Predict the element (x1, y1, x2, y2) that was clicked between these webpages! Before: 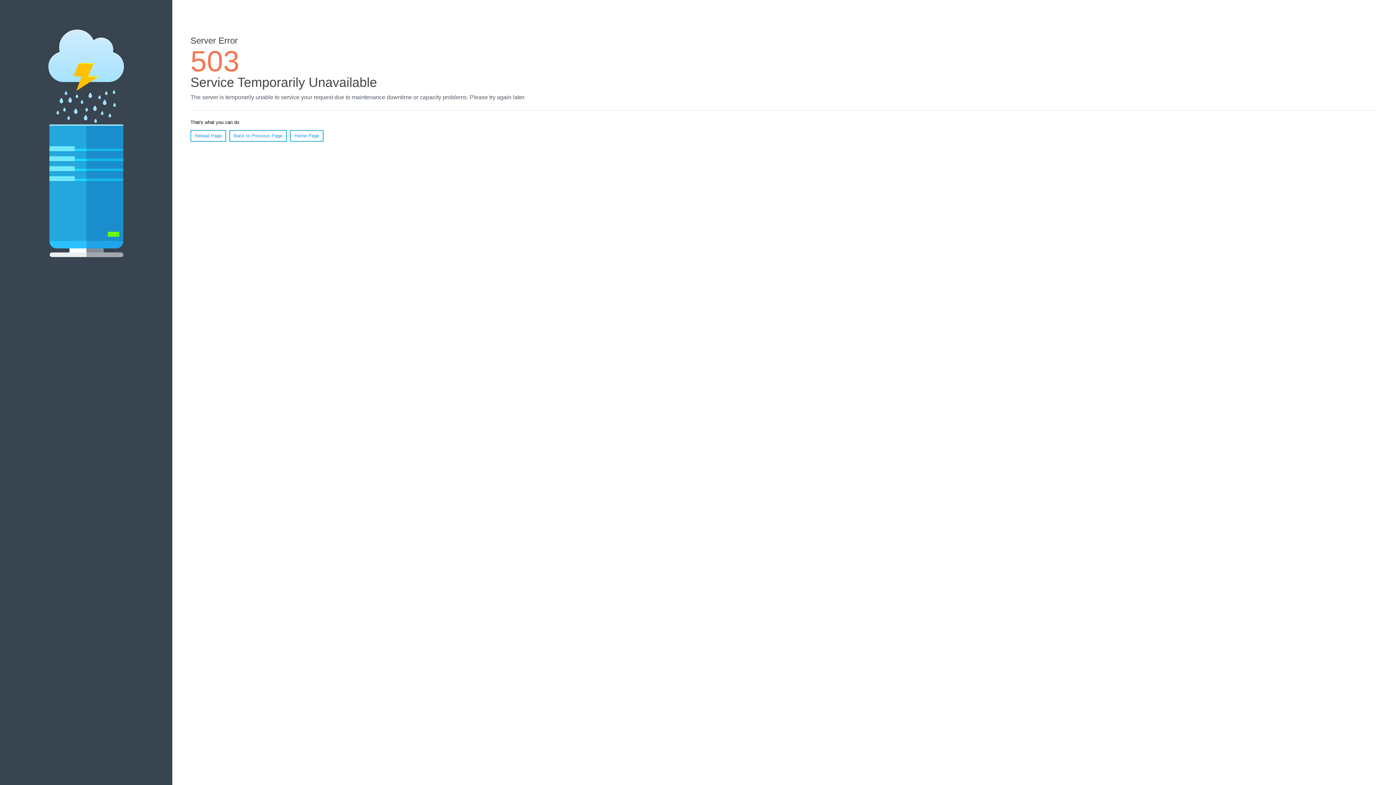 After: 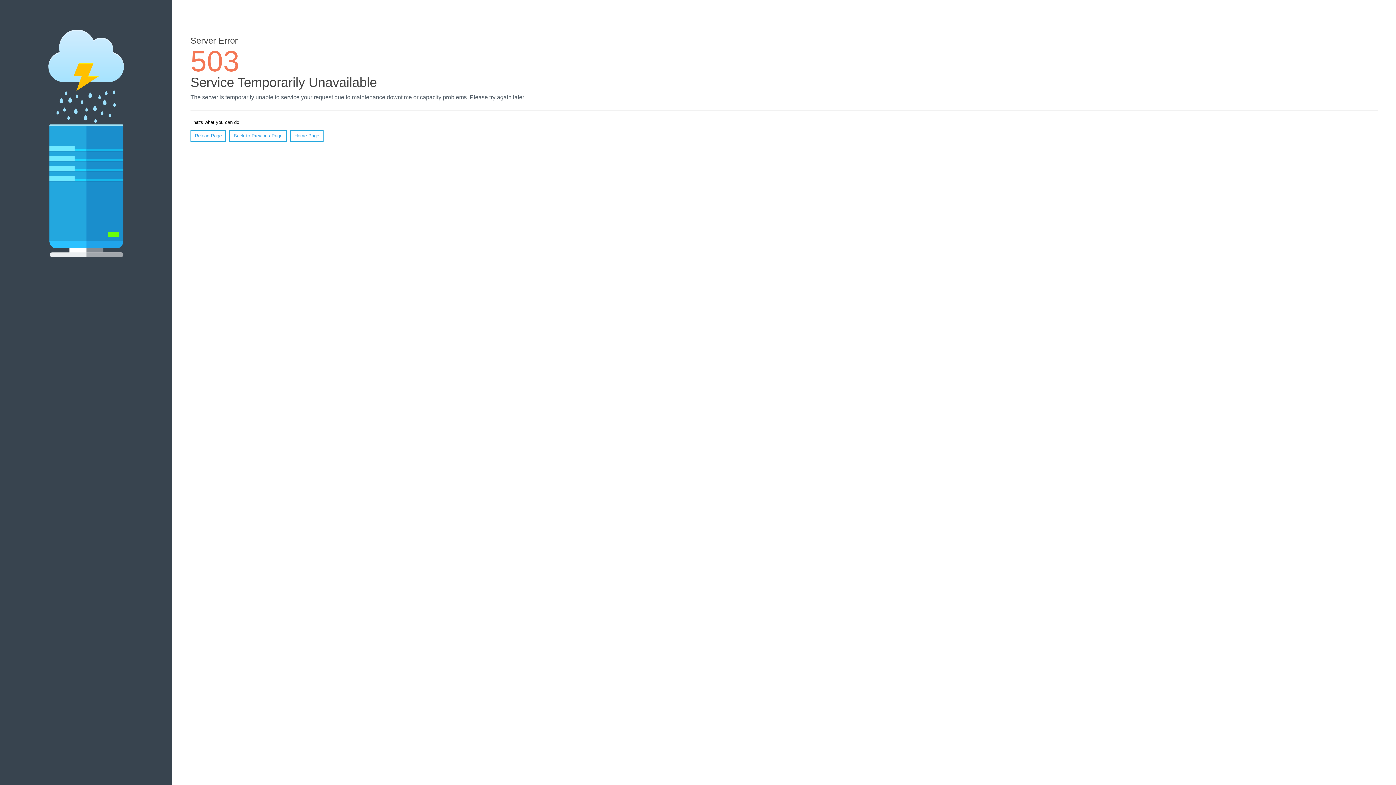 Action: label: Reload Page bbox: (190, 130, 226, 141)